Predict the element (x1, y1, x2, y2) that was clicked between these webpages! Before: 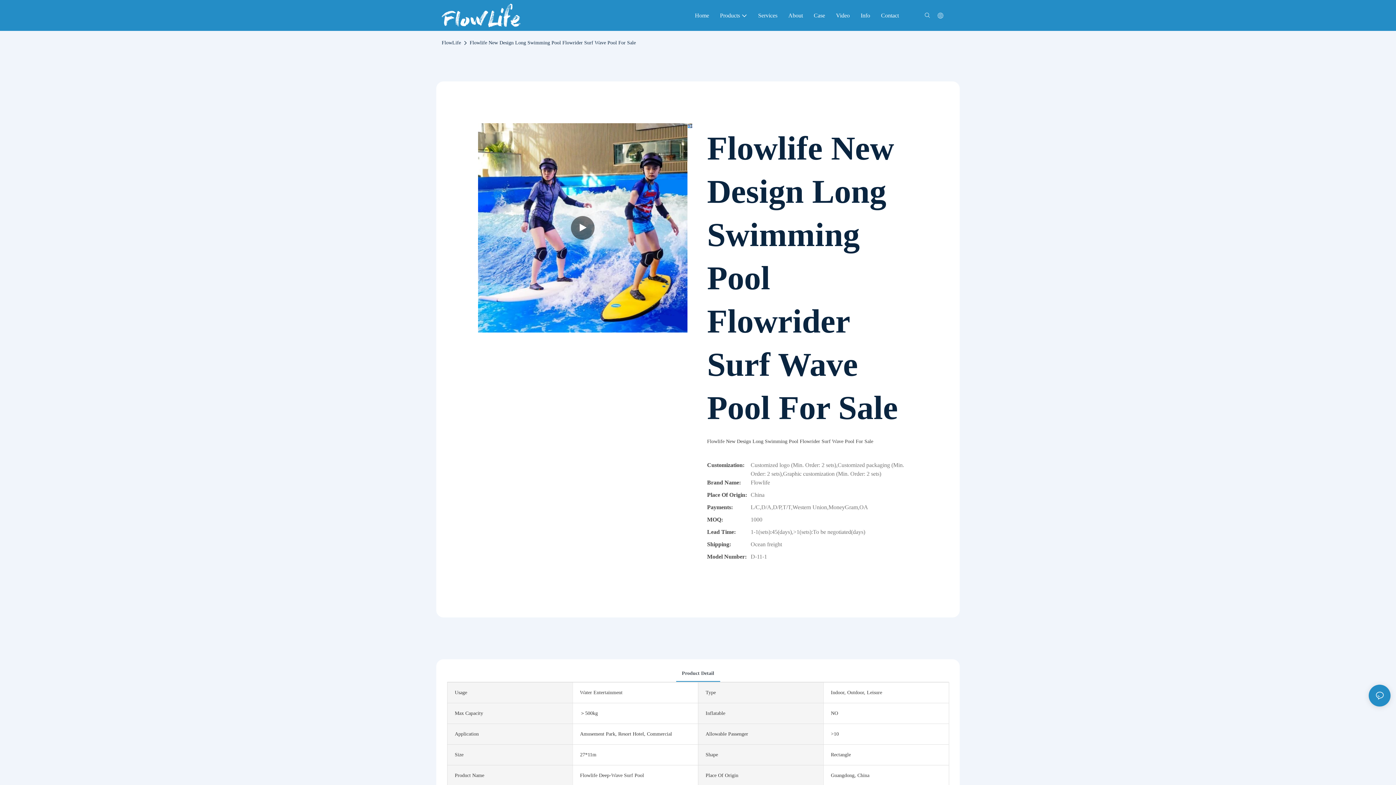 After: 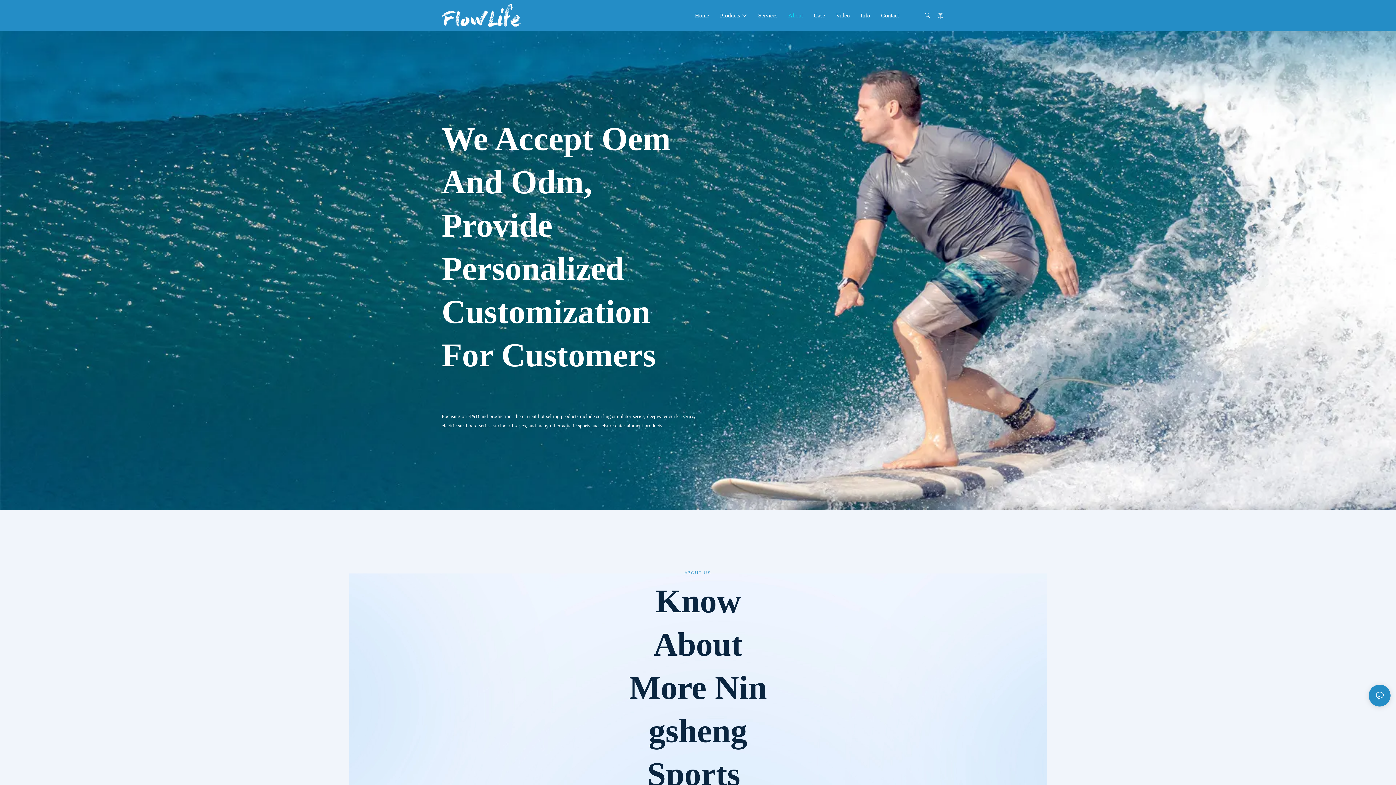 Action: label: About bbox: (788, 11, 803, 19)